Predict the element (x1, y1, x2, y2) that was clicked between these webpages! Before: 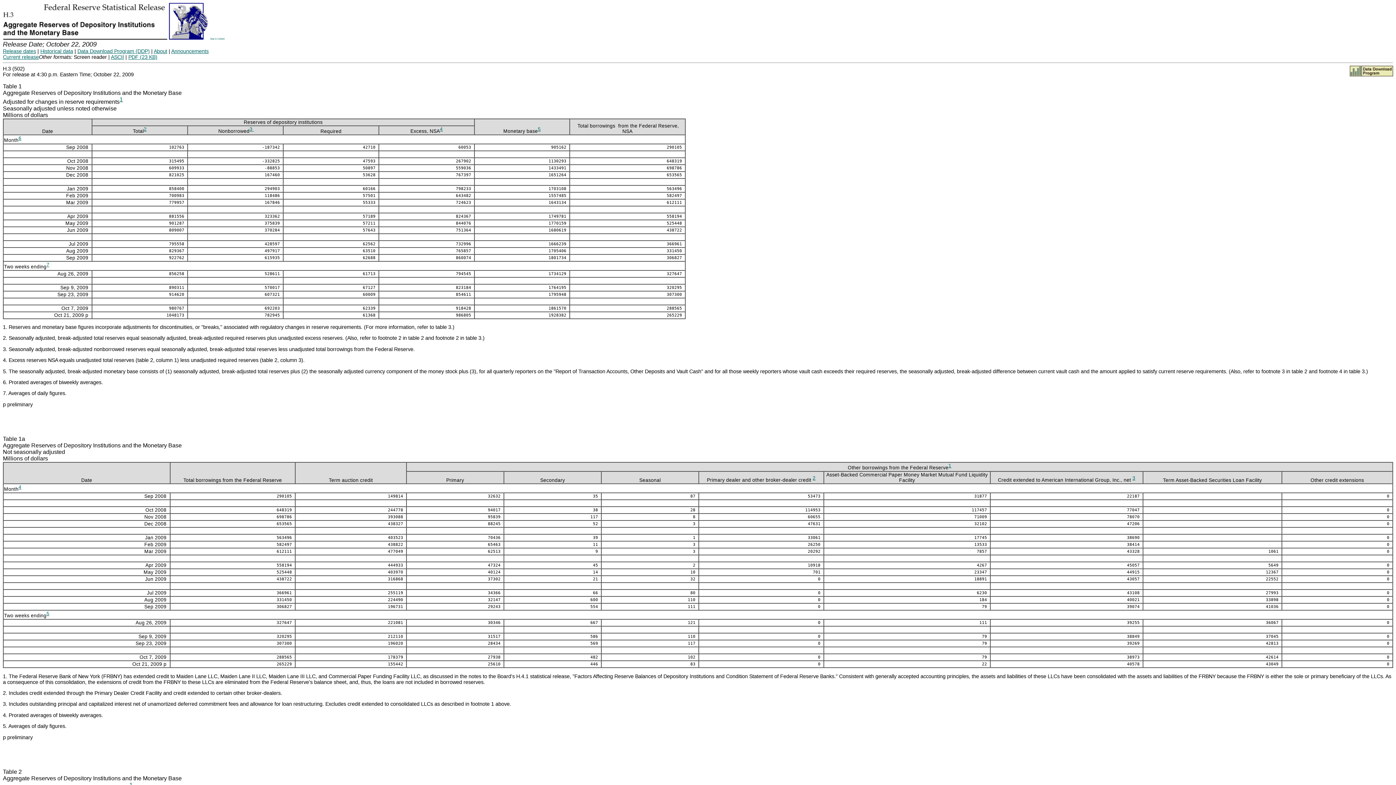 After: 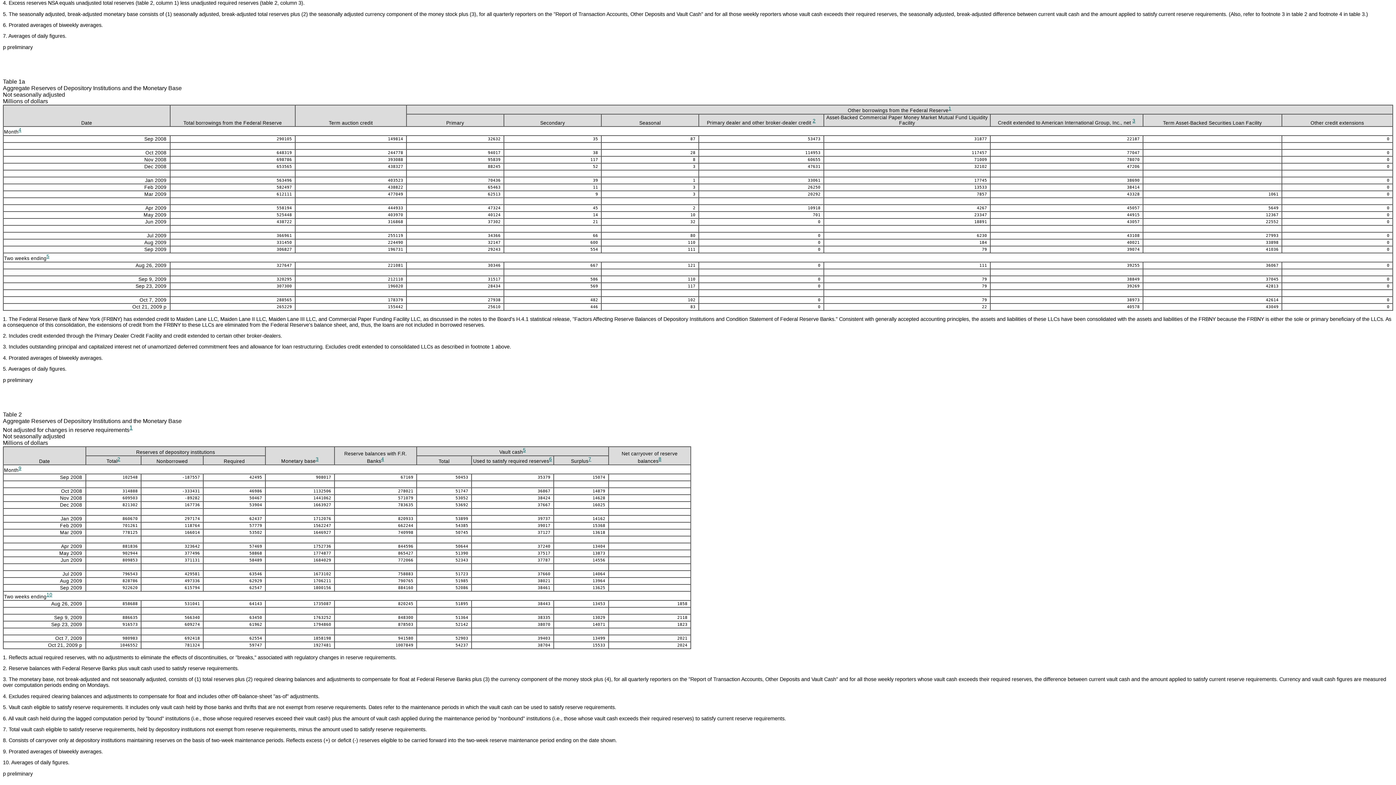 Action: label: 4 bbox: (440, 126, 442, 131)